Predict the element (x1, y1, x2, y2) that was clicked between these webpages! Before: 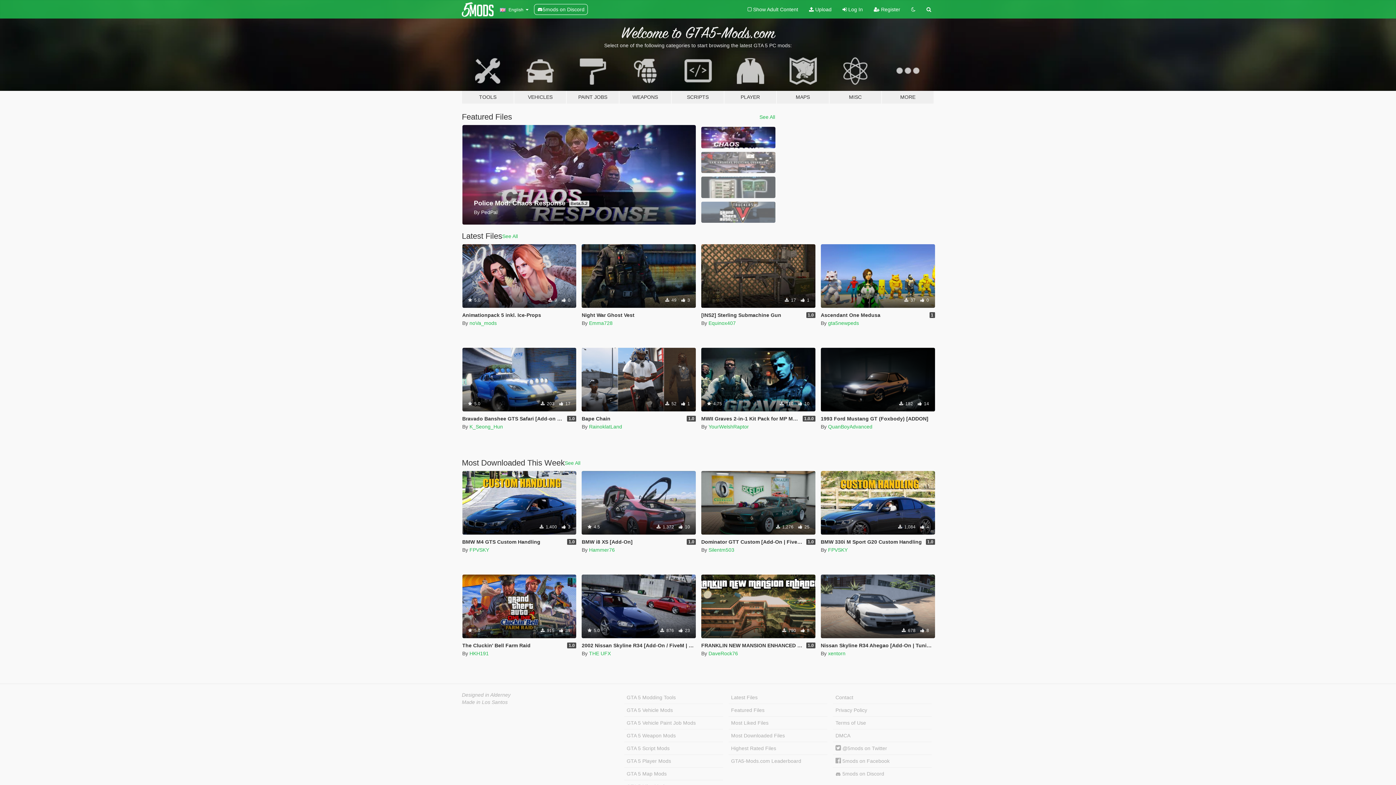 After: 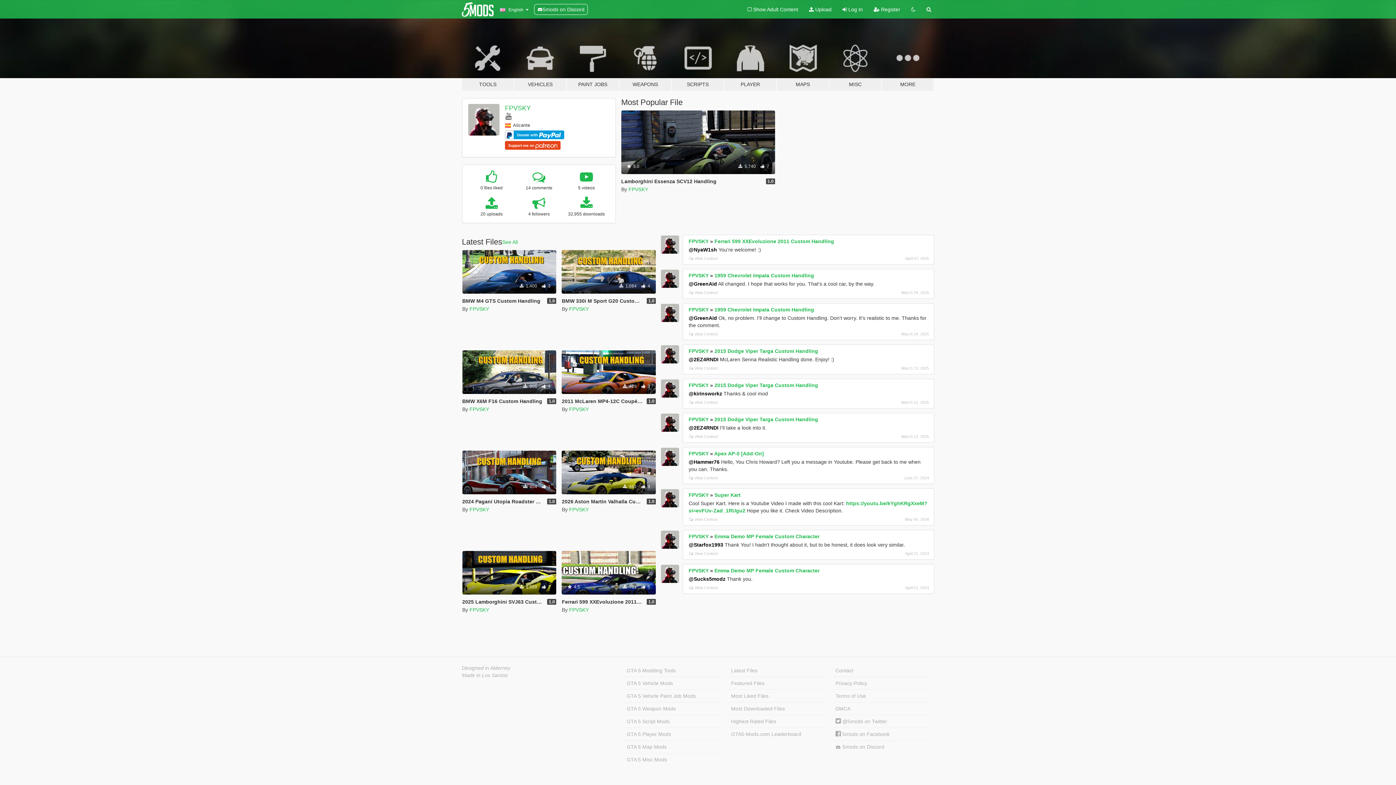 Action: bbox: (828, 547, 847, 553) label: FPVSKY